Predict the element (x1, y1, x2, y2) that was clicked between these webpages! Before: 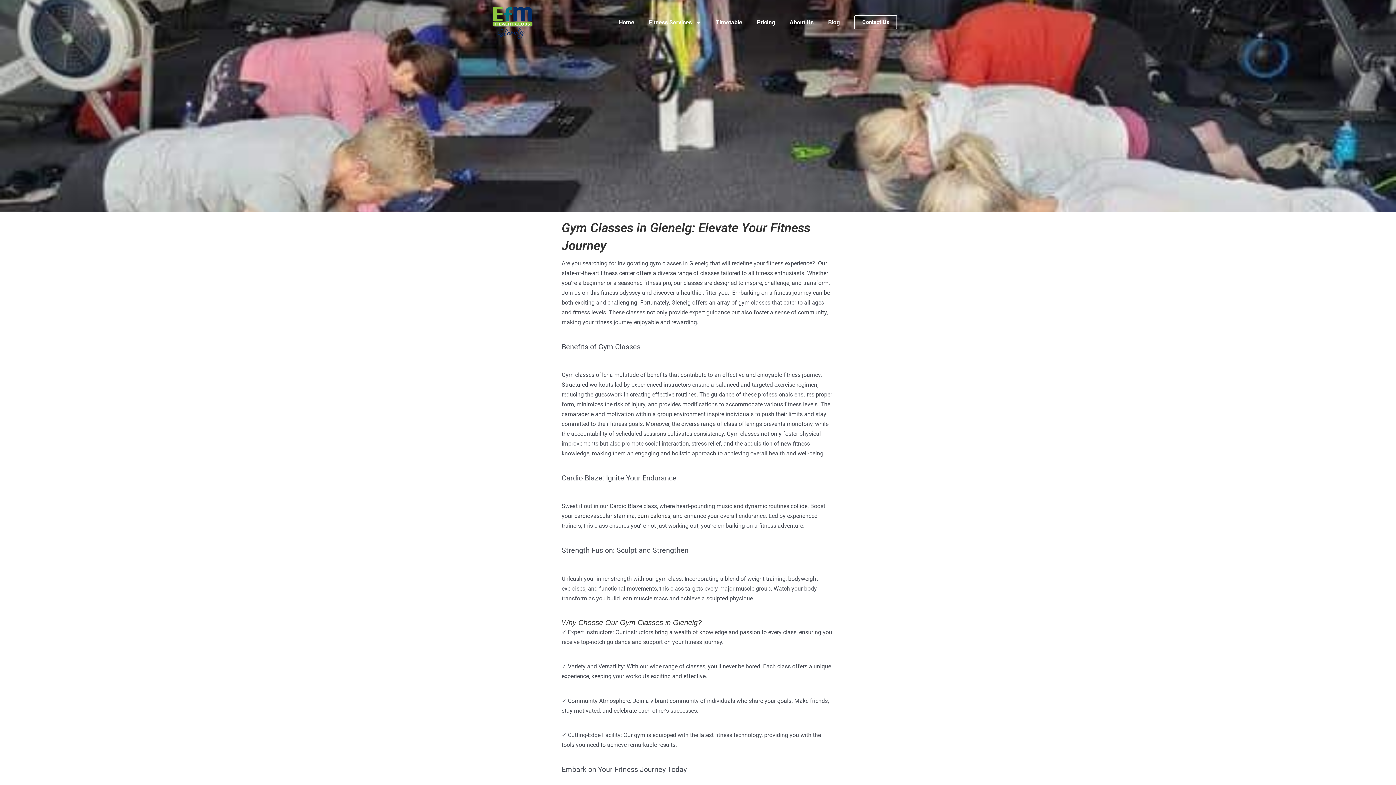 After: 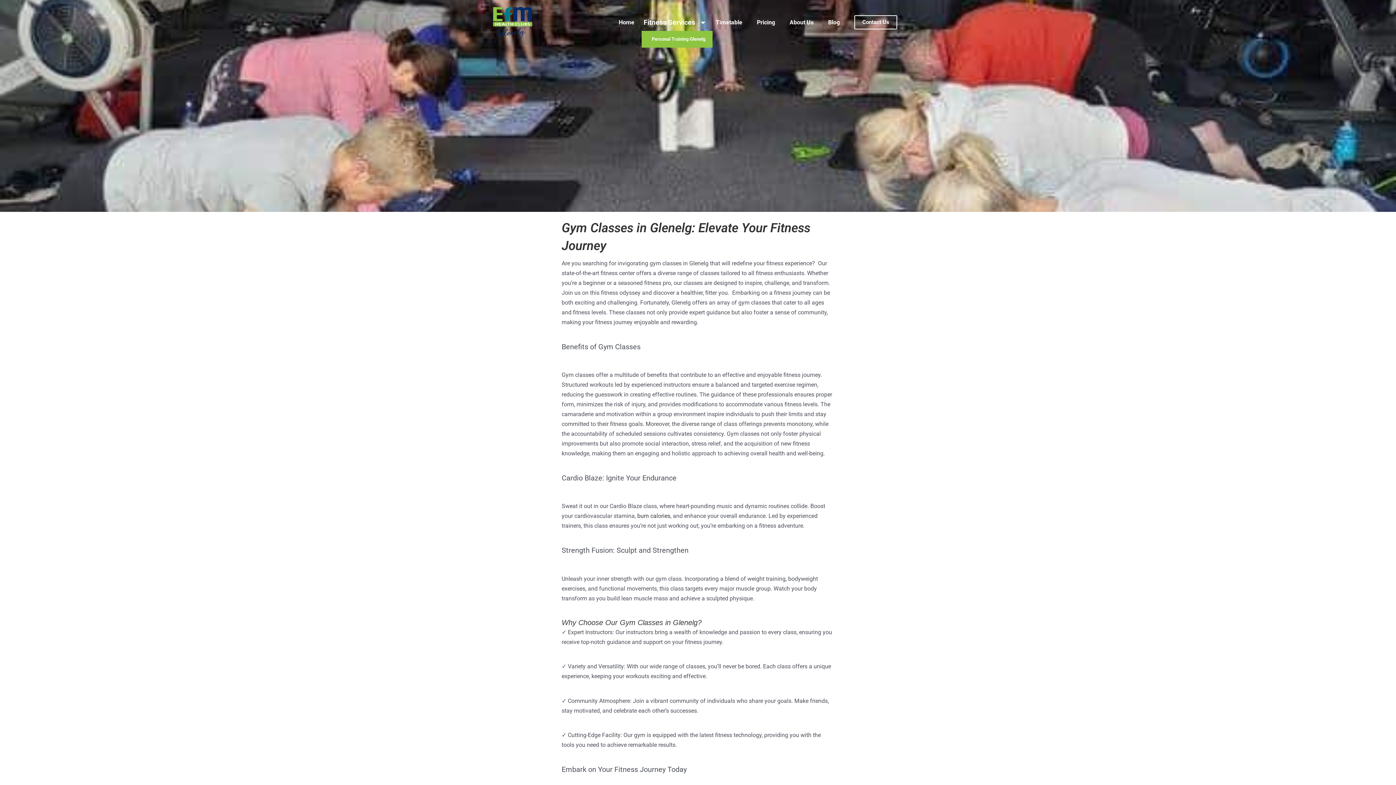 Action: bbox: (641, 14, 708, 30) label: Fitness Services